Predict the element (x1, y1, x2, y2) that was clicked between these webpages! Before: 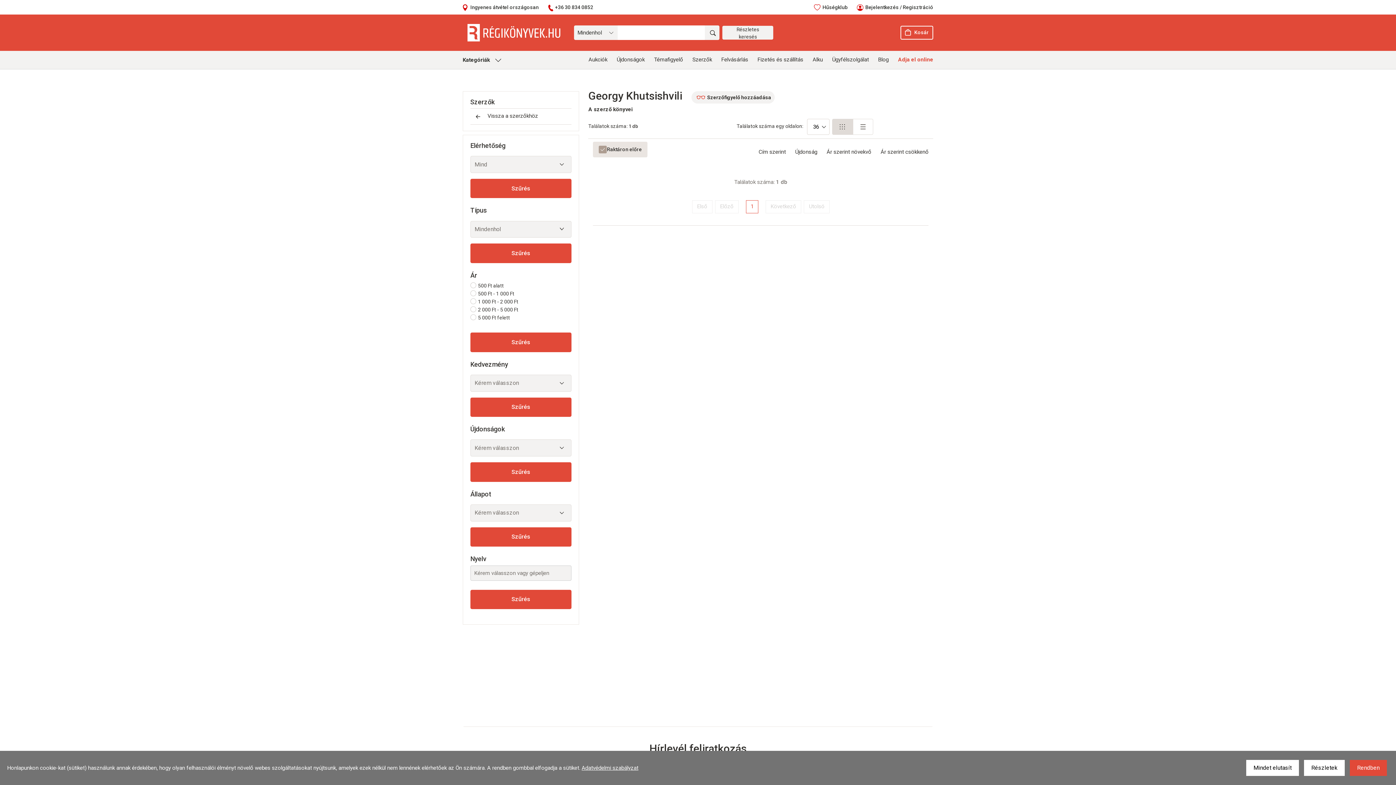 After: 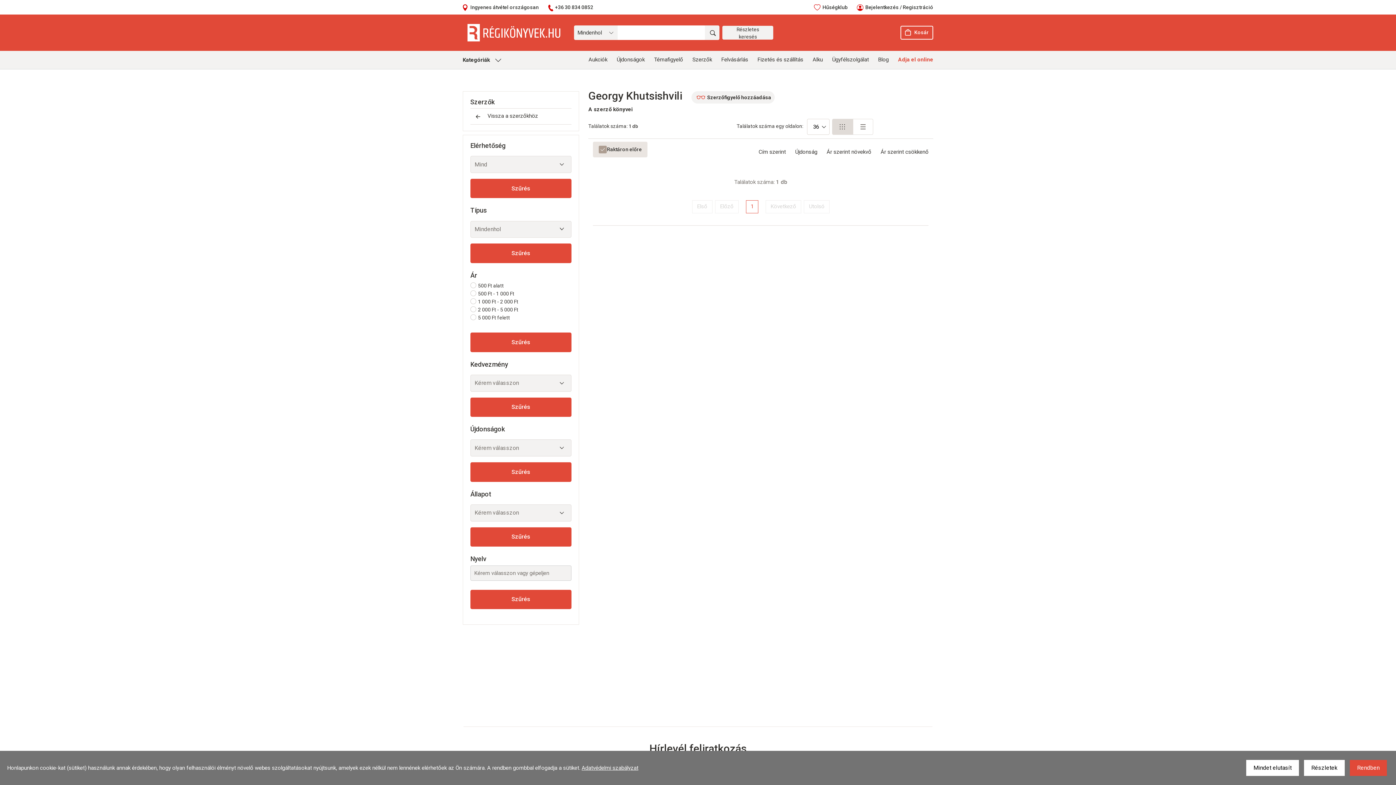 Action: label: Első bbox: (692, 200, 712, 213)